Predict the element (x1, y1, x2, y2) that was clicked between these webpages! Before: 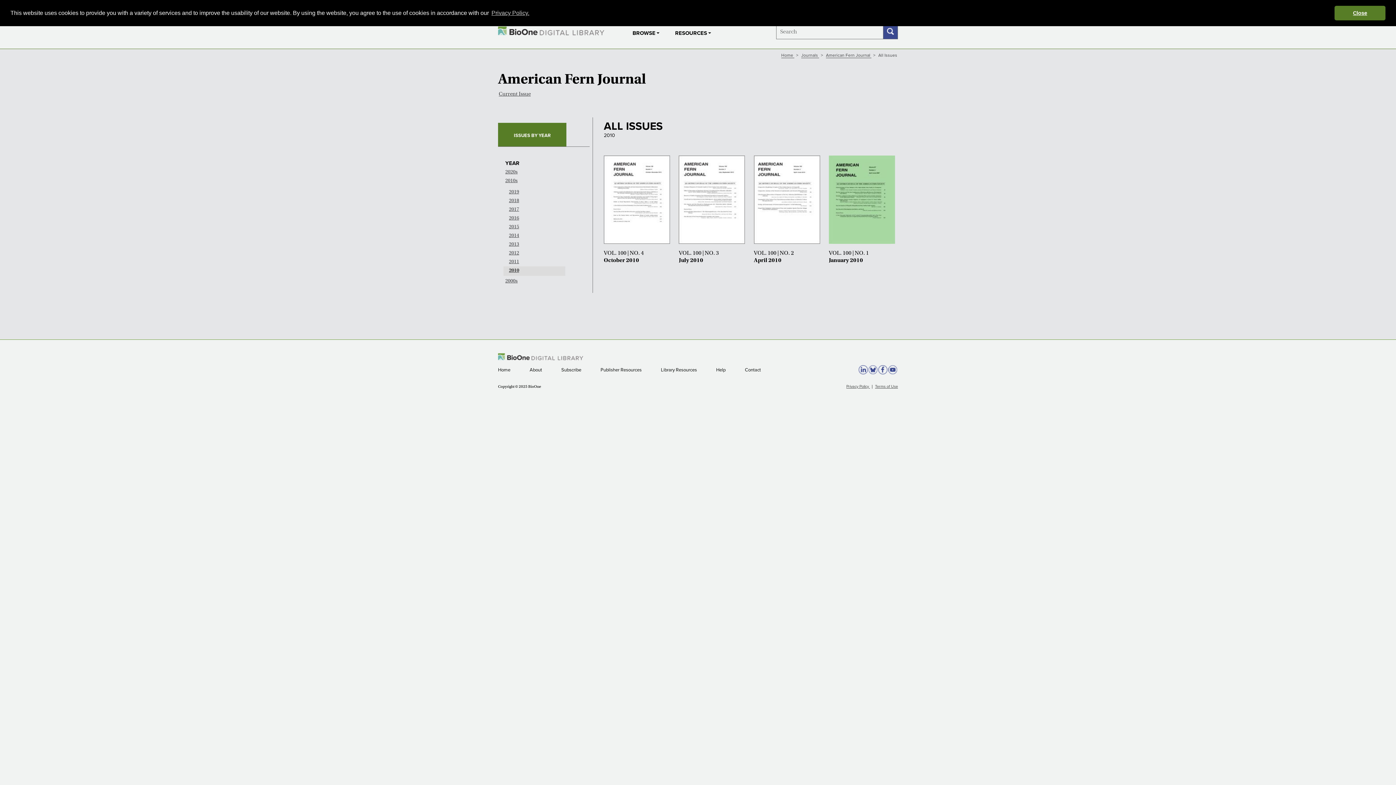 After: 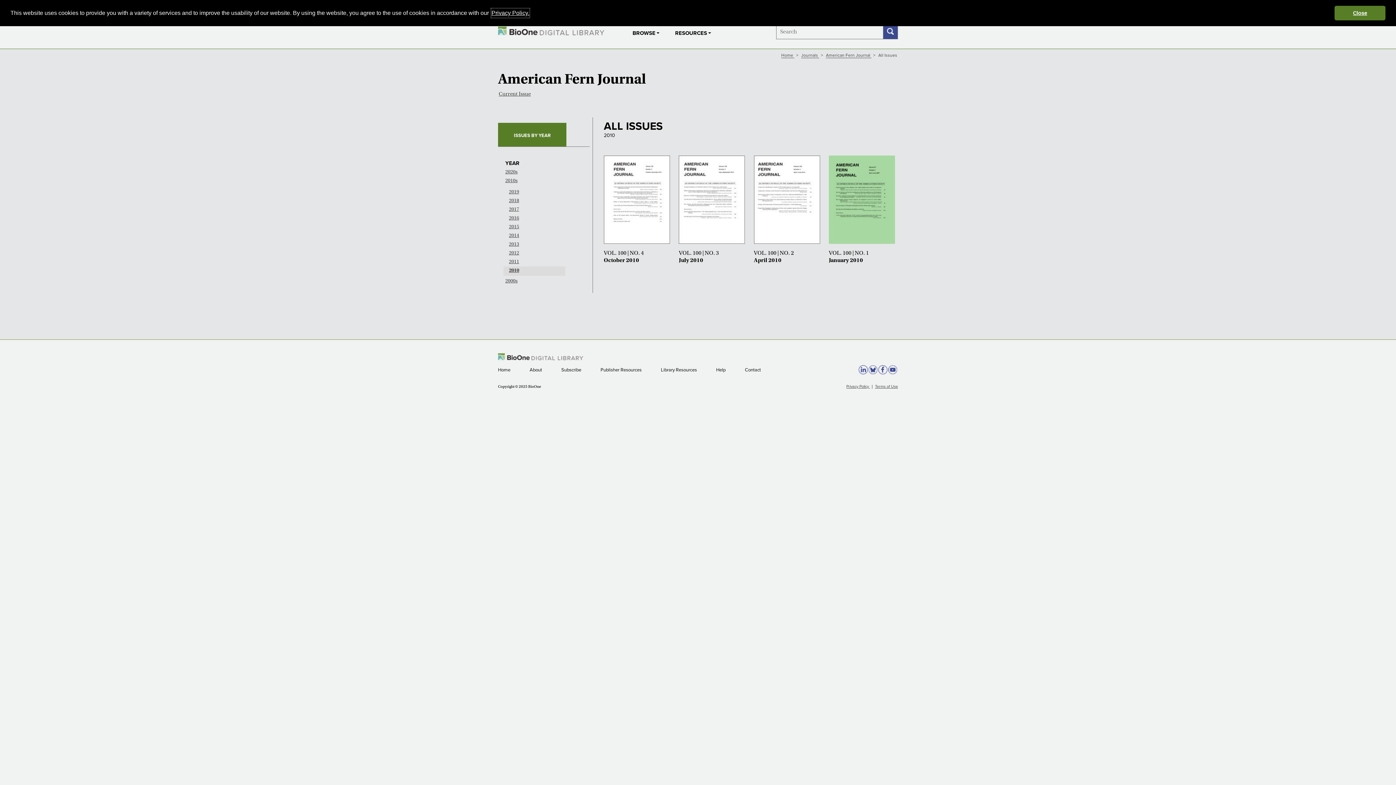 Action: label: learn more about cookies bbox: (490, 7, 530, 18)